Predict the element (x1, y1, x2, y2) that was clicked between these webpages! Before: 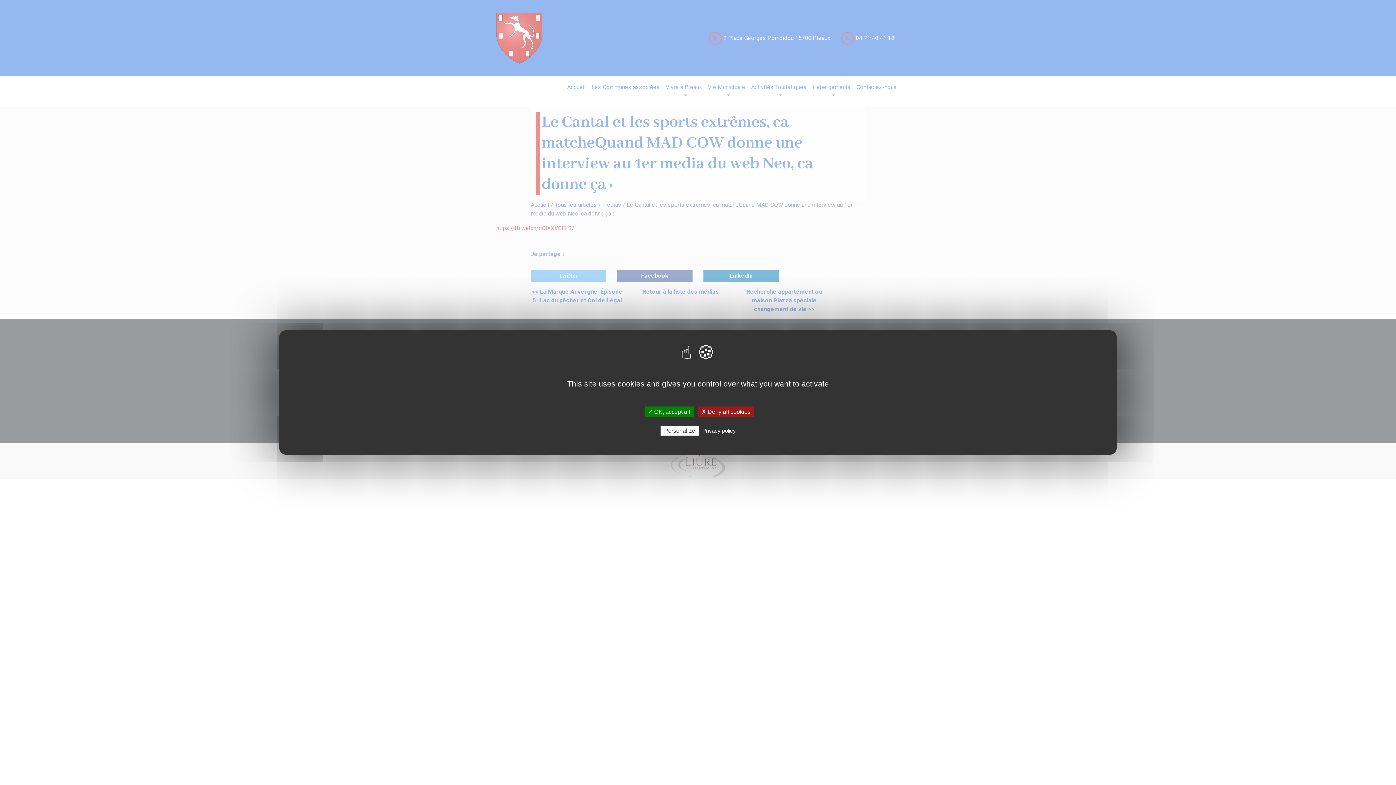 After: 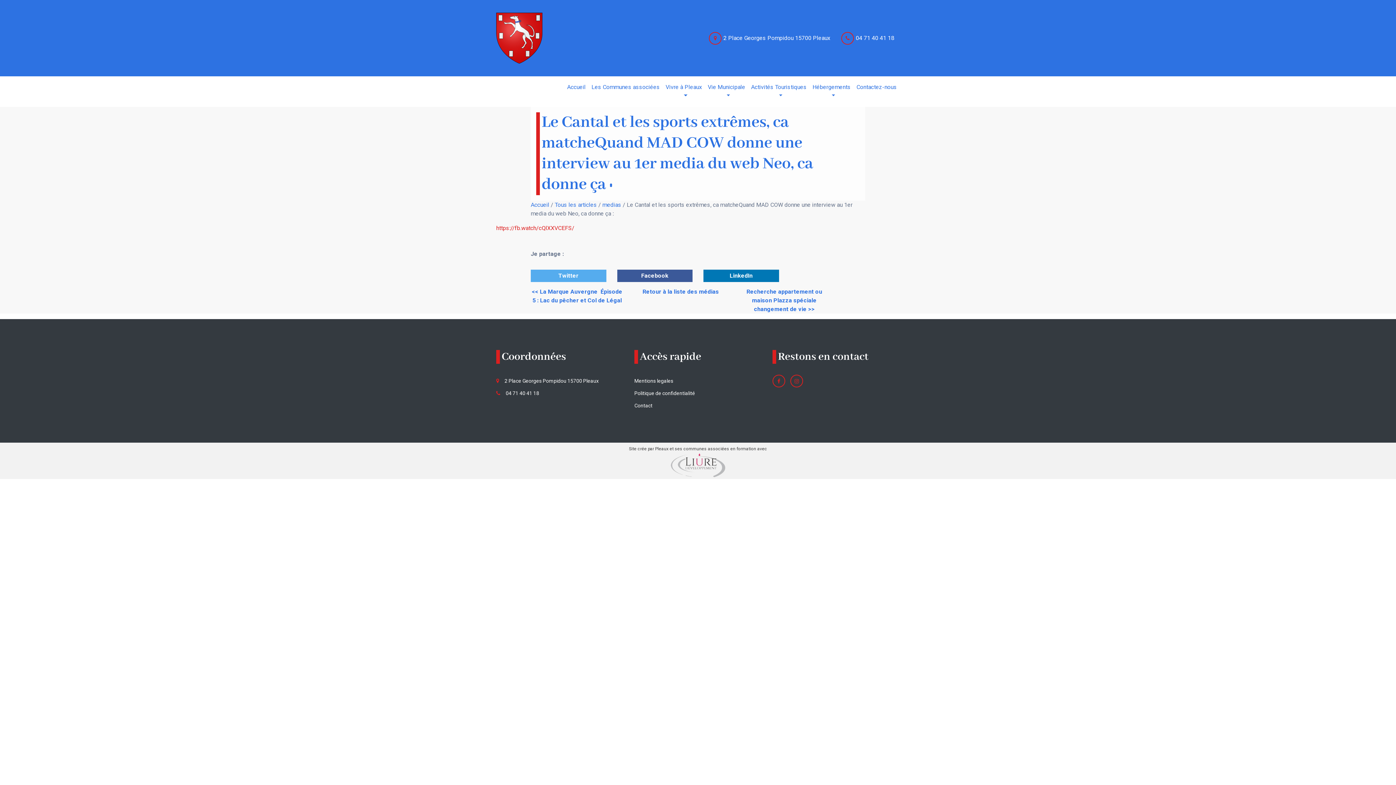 Action: label: ✓ OK, accept all bbox: (644, 406, 694, 417)